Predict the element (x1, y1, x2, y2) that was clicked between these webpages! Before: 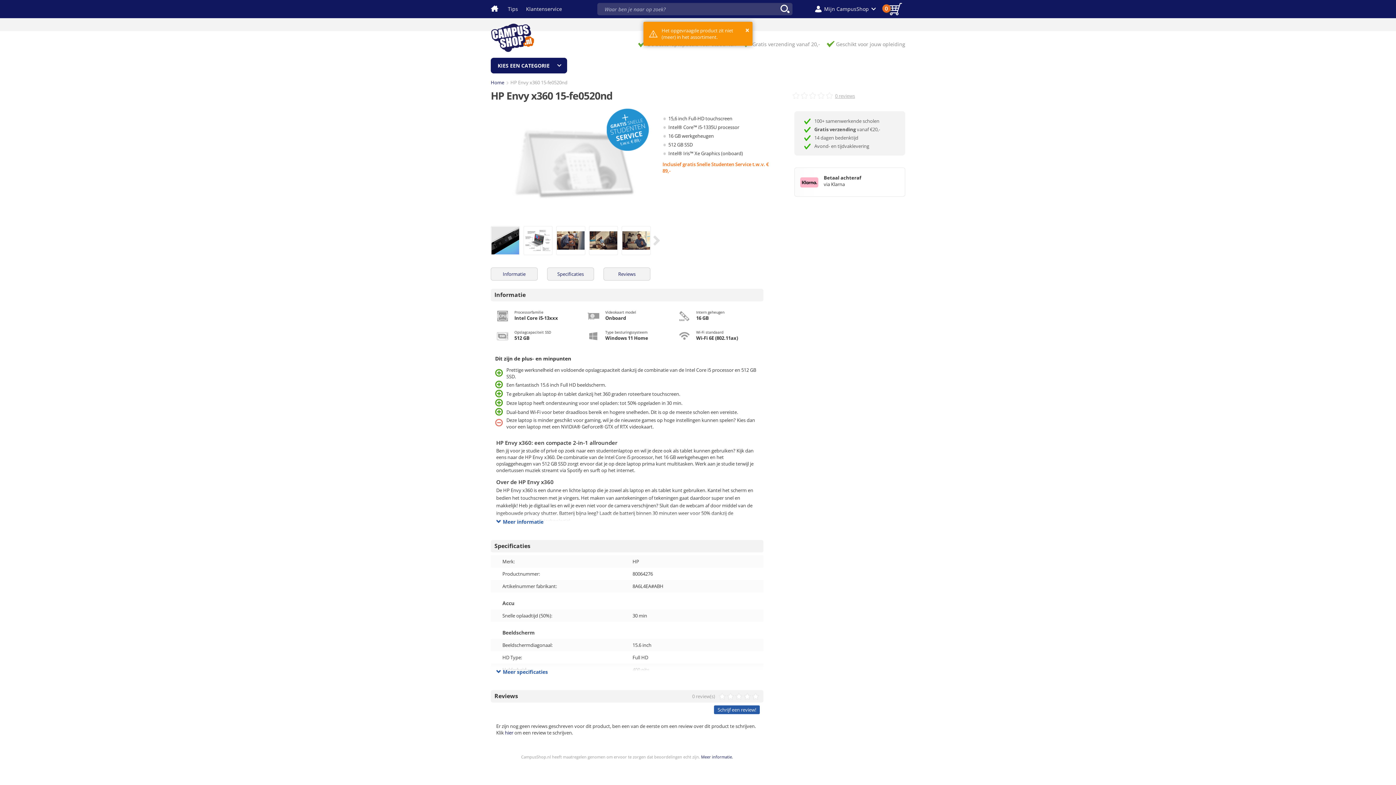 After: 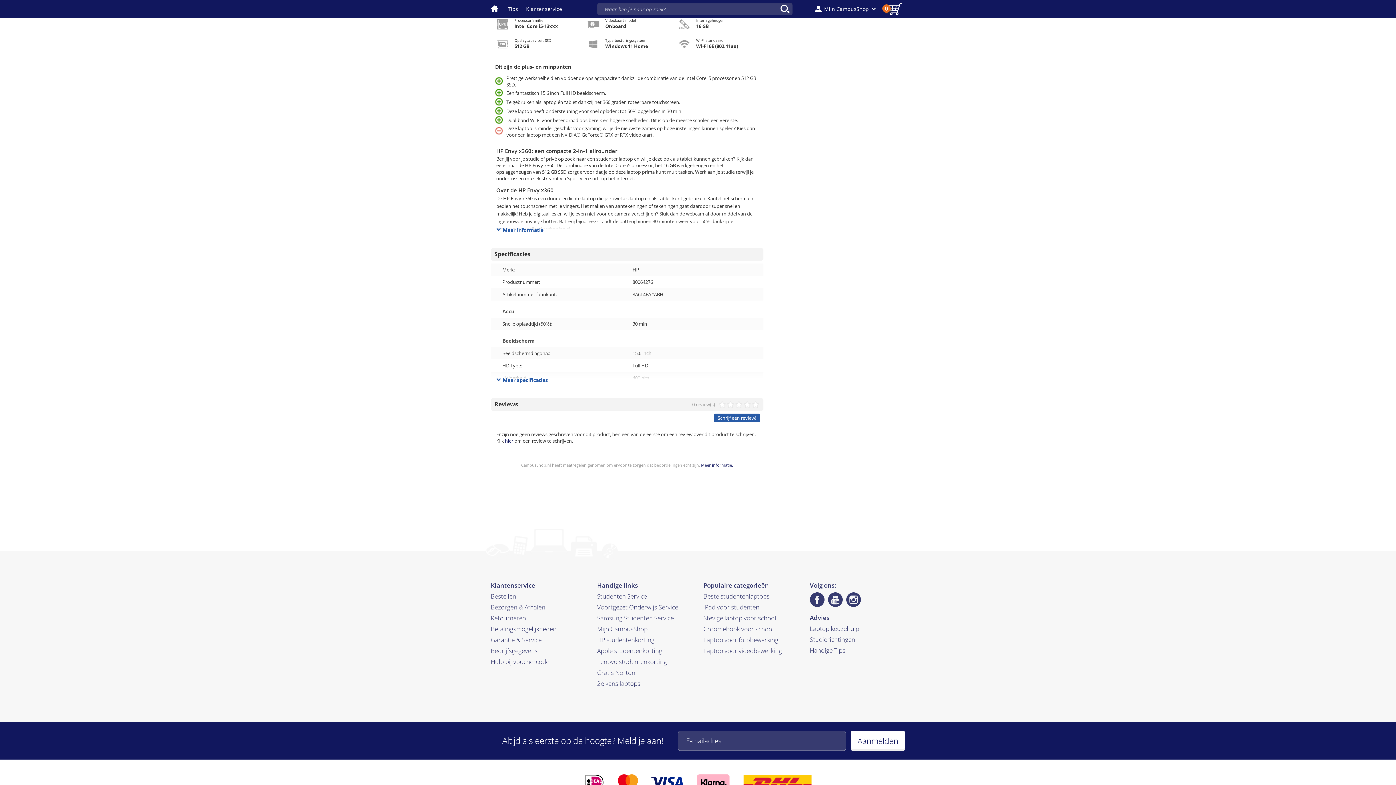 Action: bbox: (490, 267, 537, 280) label: Informatie